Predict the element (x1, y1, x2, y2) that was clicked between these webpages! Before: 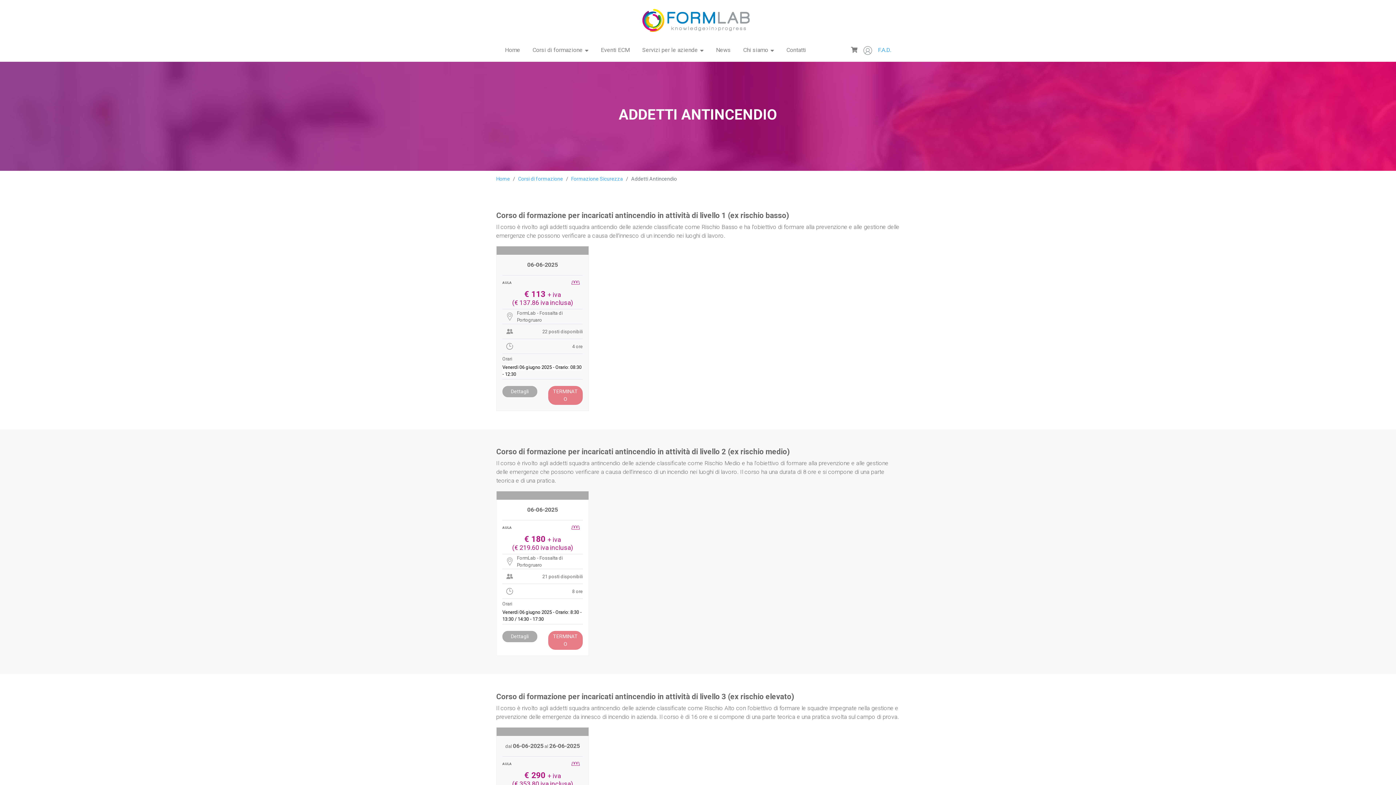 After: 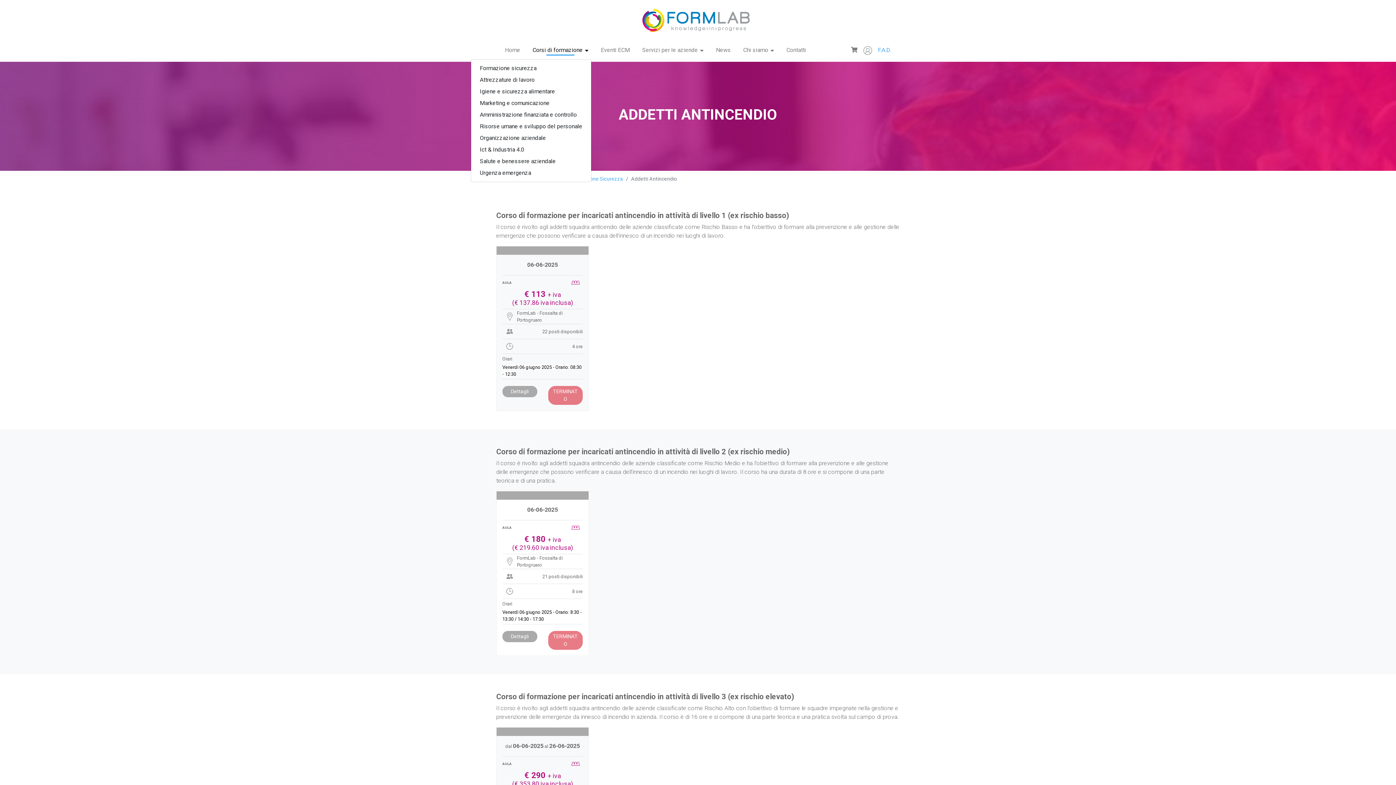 Action: bbox: (529, 42, 591, 58) label: Corsi di formazione 